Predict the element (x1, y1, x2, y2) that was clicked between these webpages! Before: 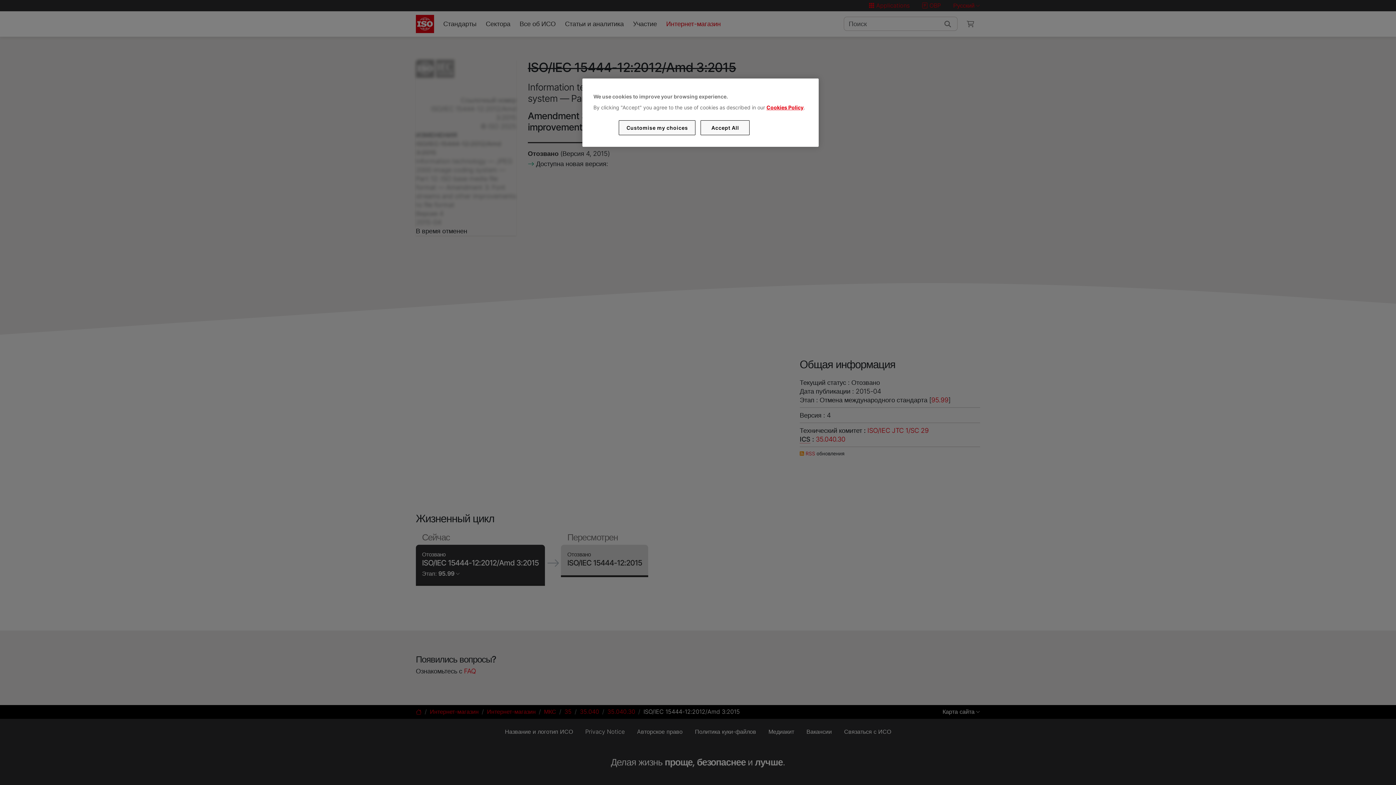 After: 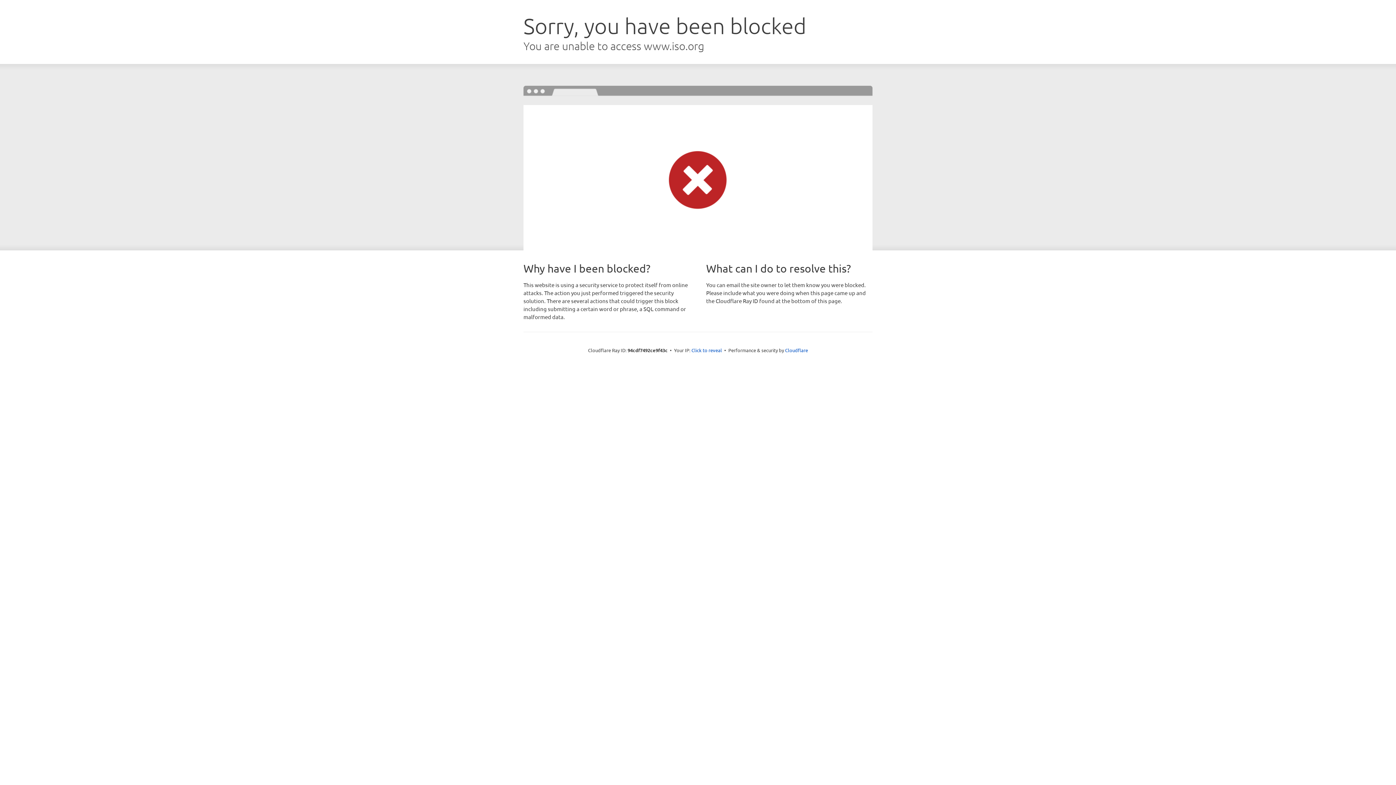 Action: bbox: (766, 104, 803, 110) label: Cookies Policy